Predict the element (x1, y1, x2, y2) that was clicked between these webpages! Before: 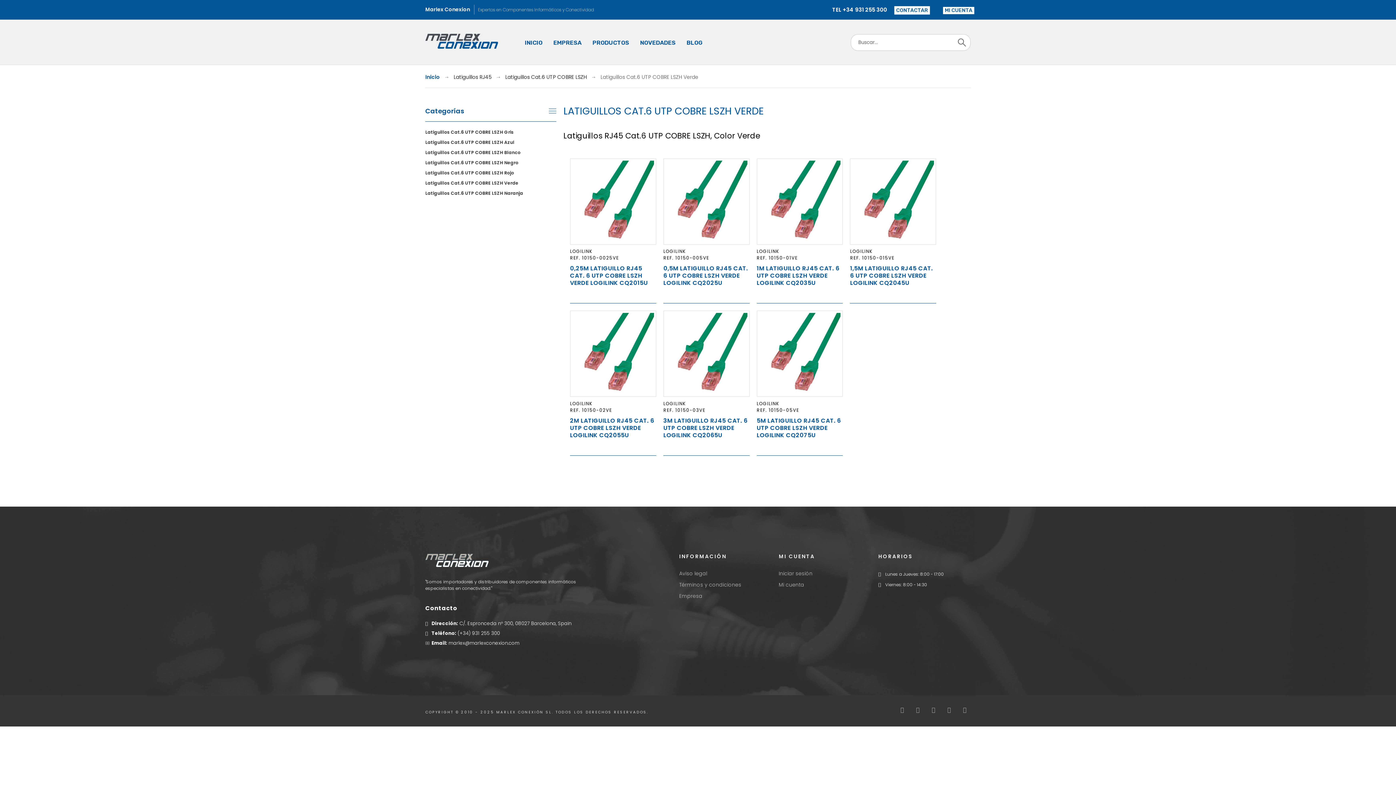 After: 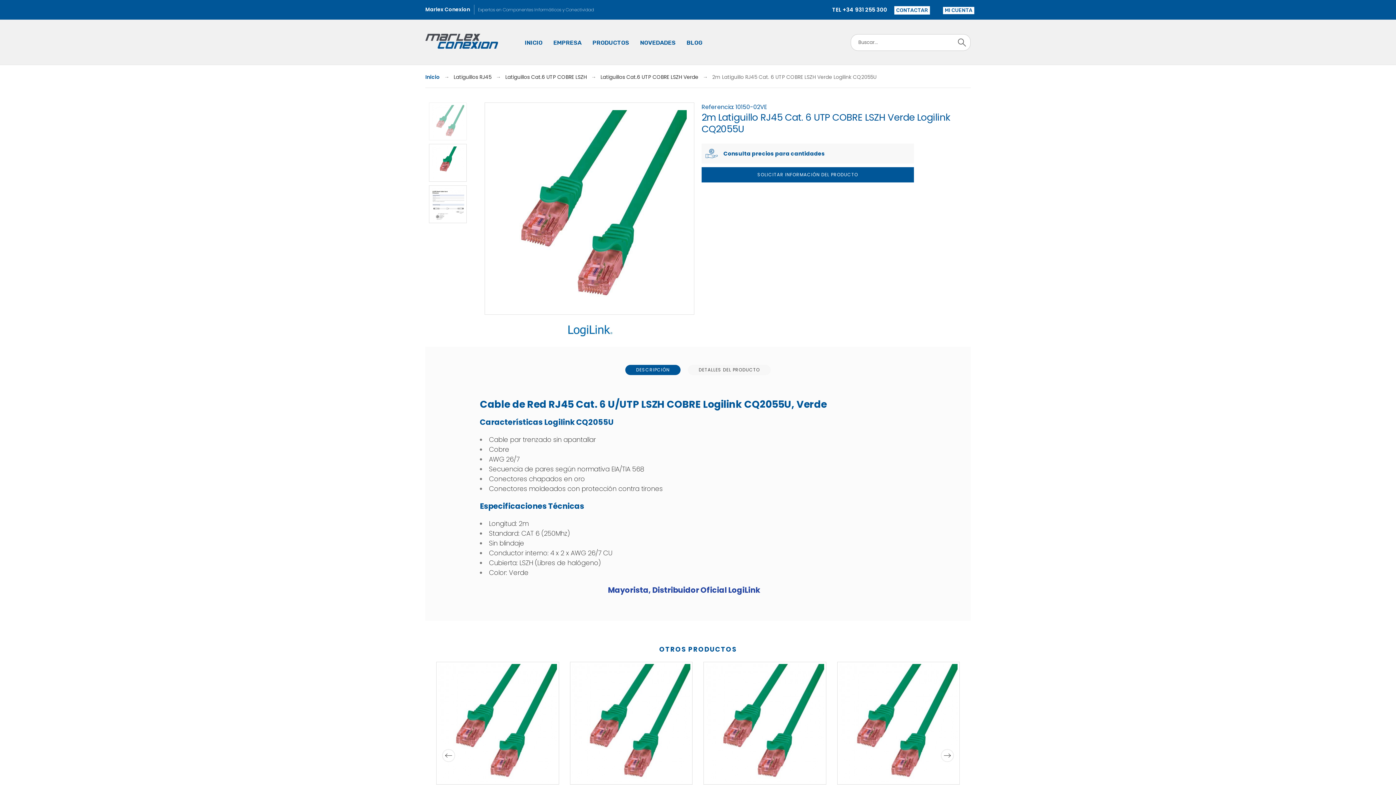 Action: label: 2M LATIGUILLO RJ45 CAT. 6 UTP COBRE LSZH VERDE LOGILINK CQ2055U bbox: (570, 416, 654, 439)